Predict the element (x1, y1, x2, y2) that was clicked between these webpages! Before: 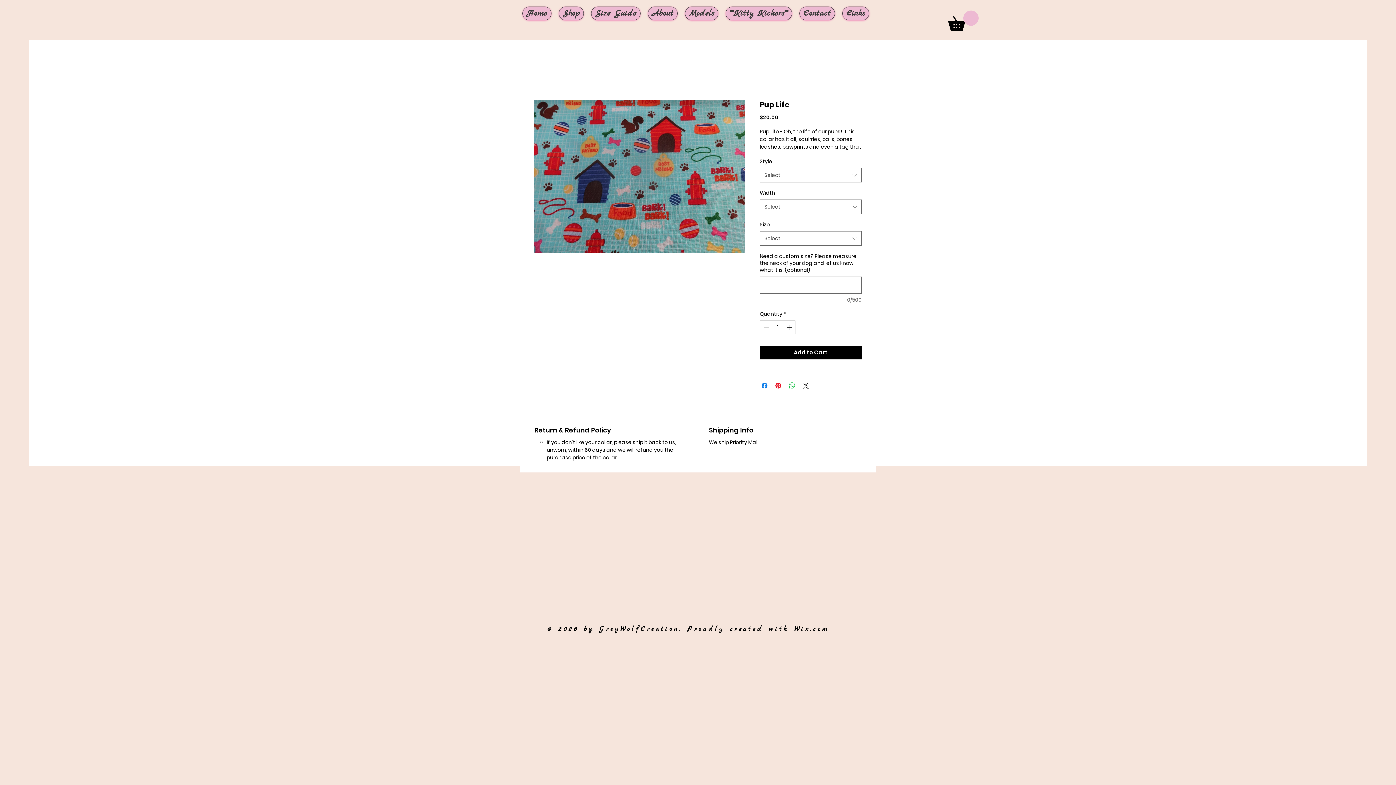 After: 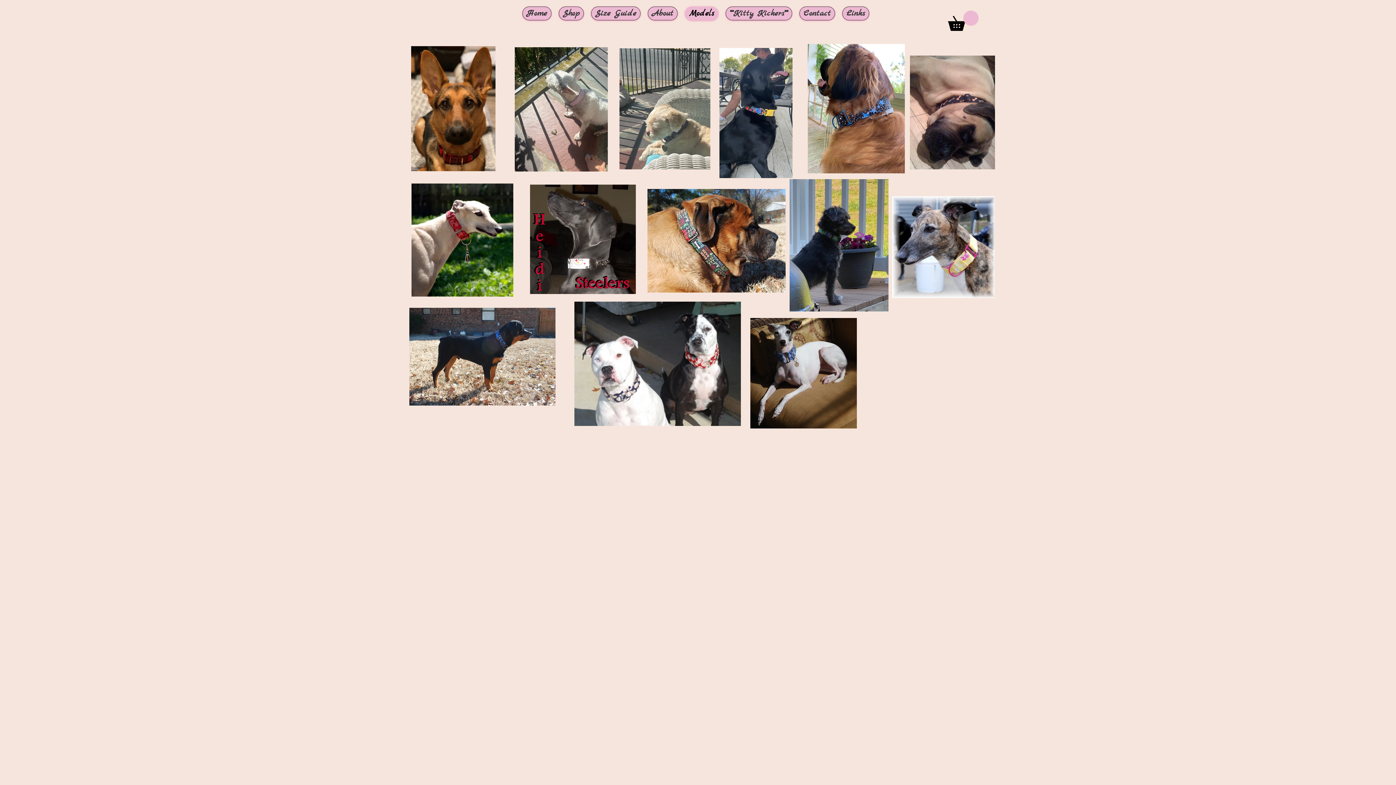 Action: bbox: (685, 6, 718, 20) label: Models